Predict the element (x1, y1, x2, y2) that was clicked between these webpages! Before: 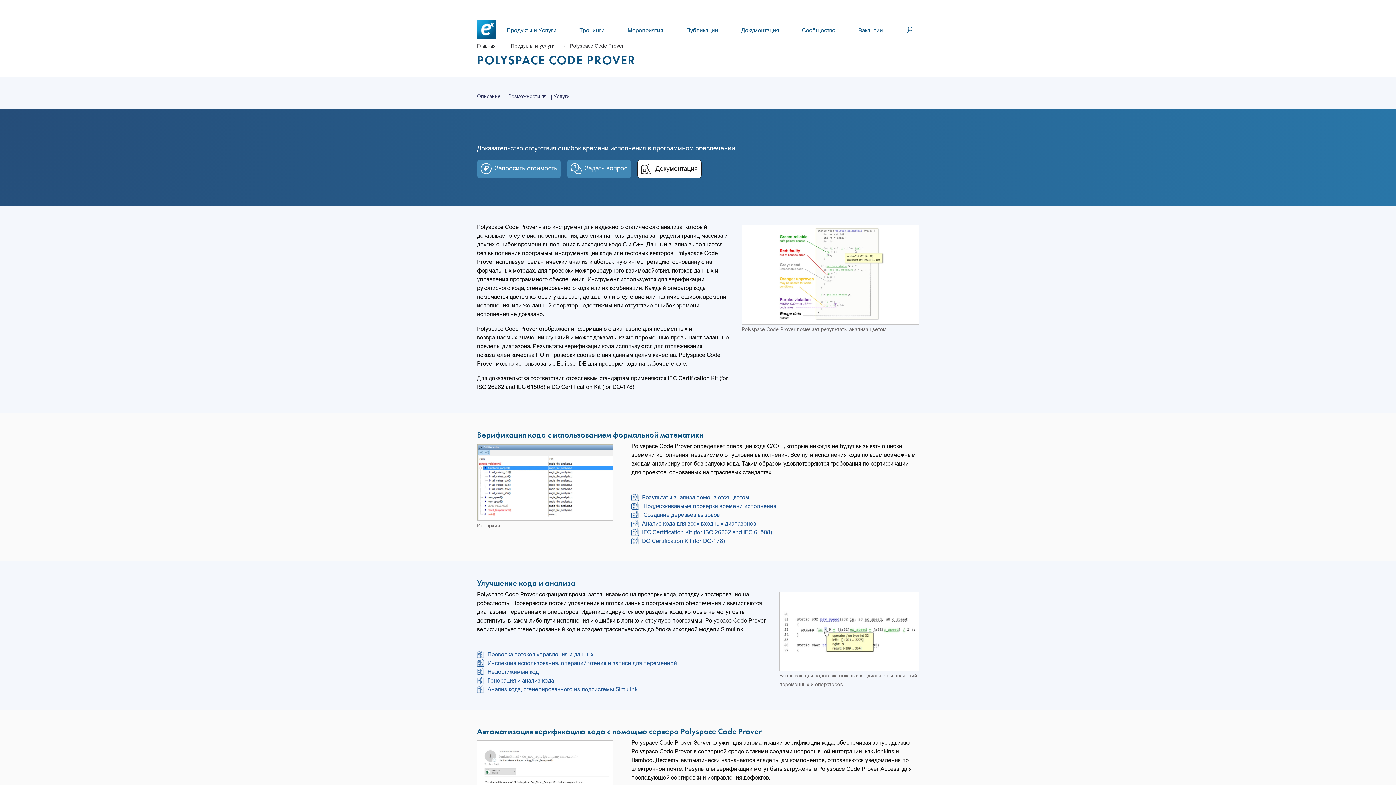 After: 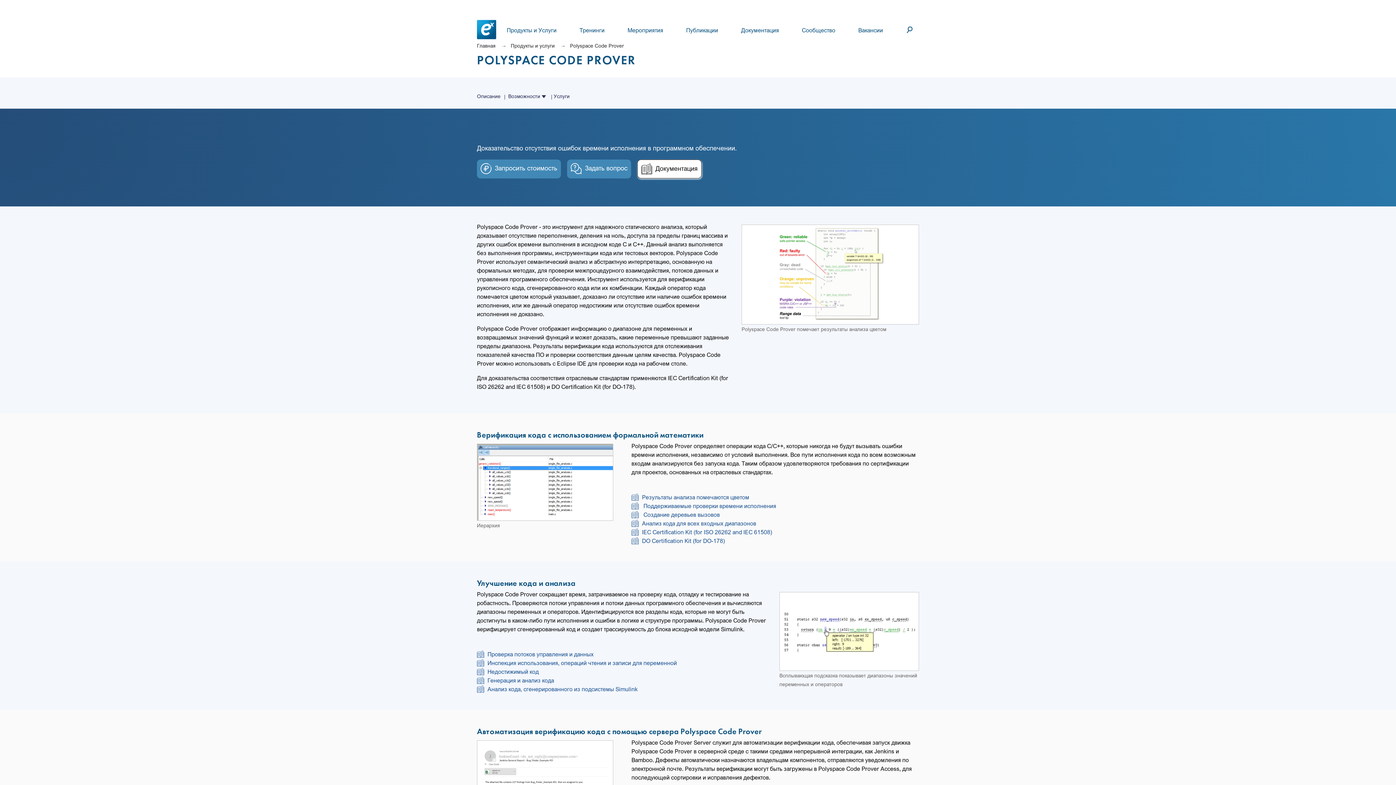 Action: label: Документация bbox: (637, 159, 701, 178)